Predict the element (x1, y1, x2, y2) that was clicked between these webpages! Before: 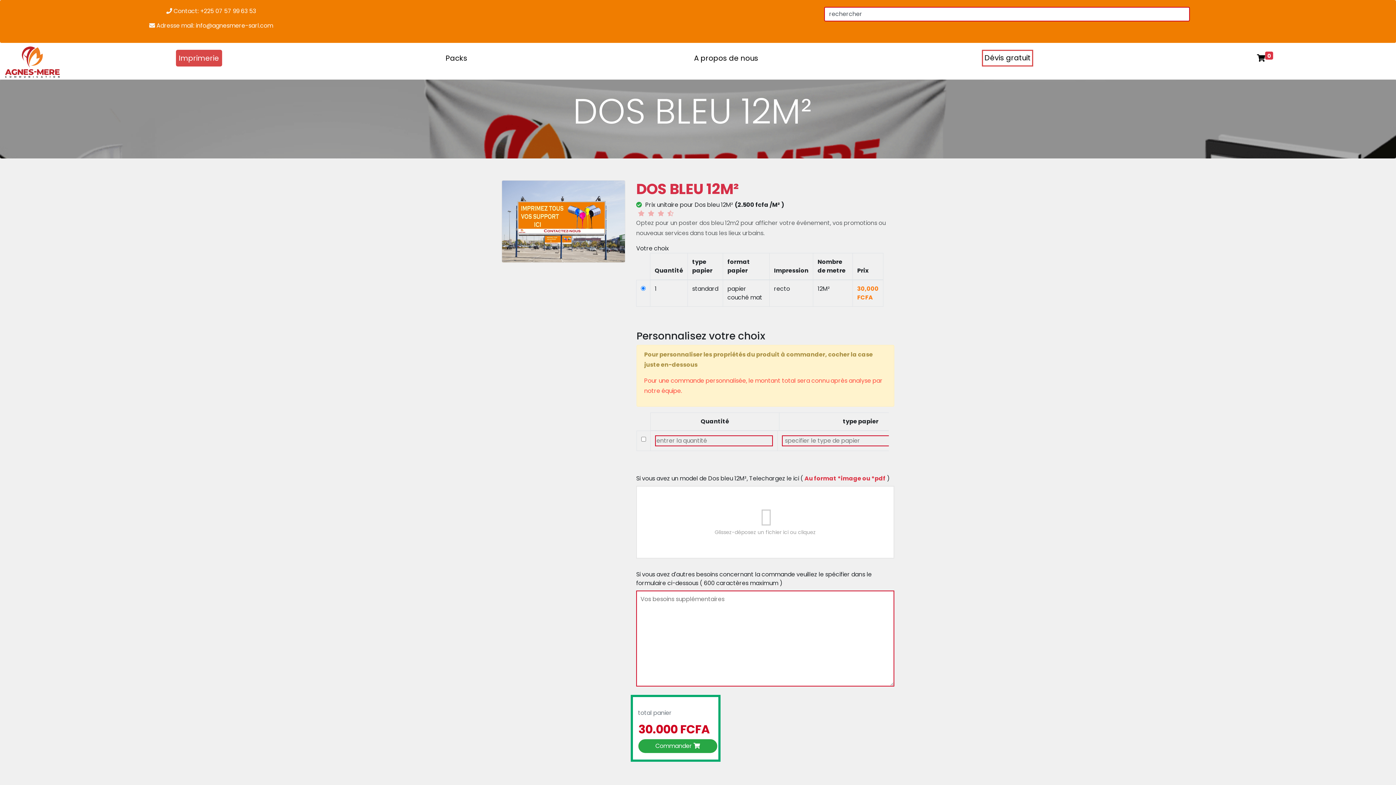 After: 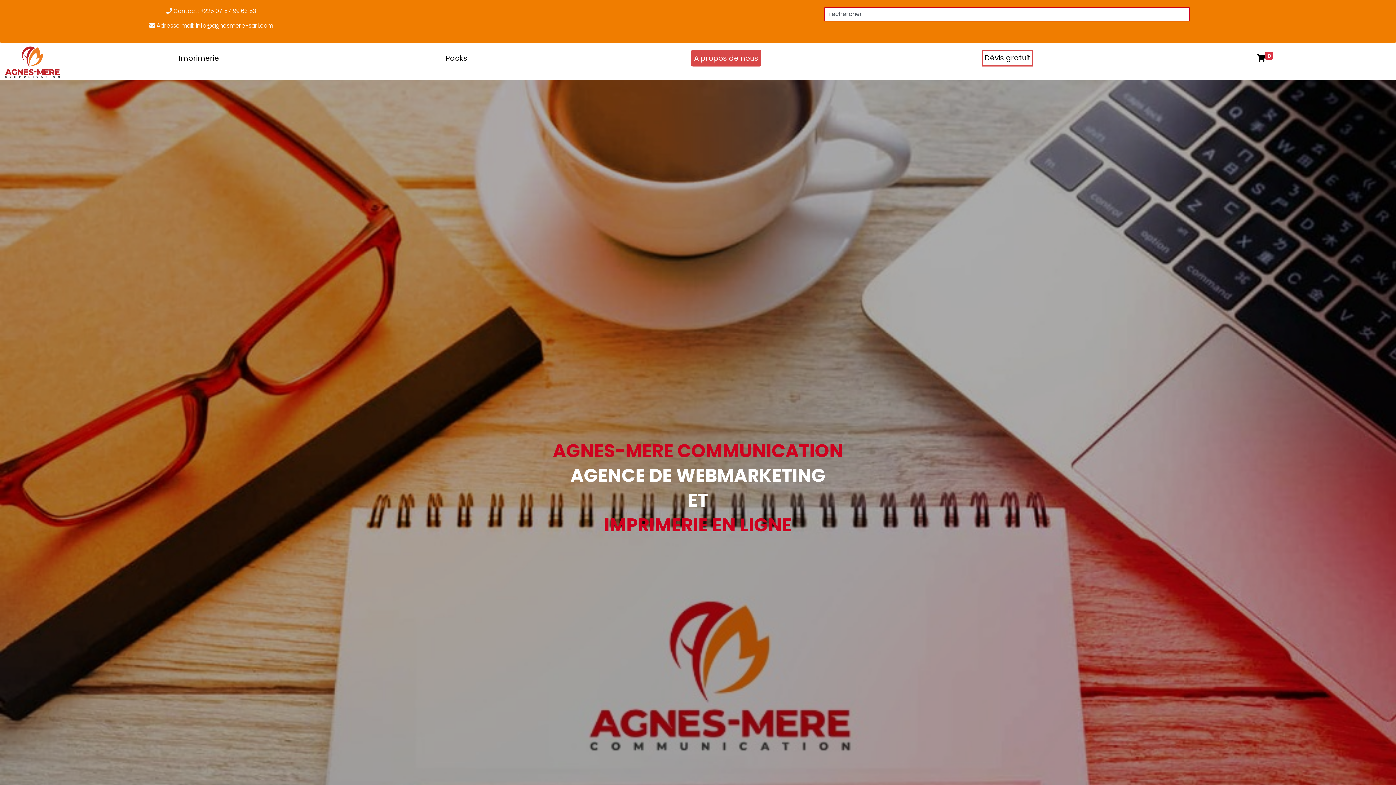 Action: bbox: (691, 49, 761, 66) label: A propos de nous